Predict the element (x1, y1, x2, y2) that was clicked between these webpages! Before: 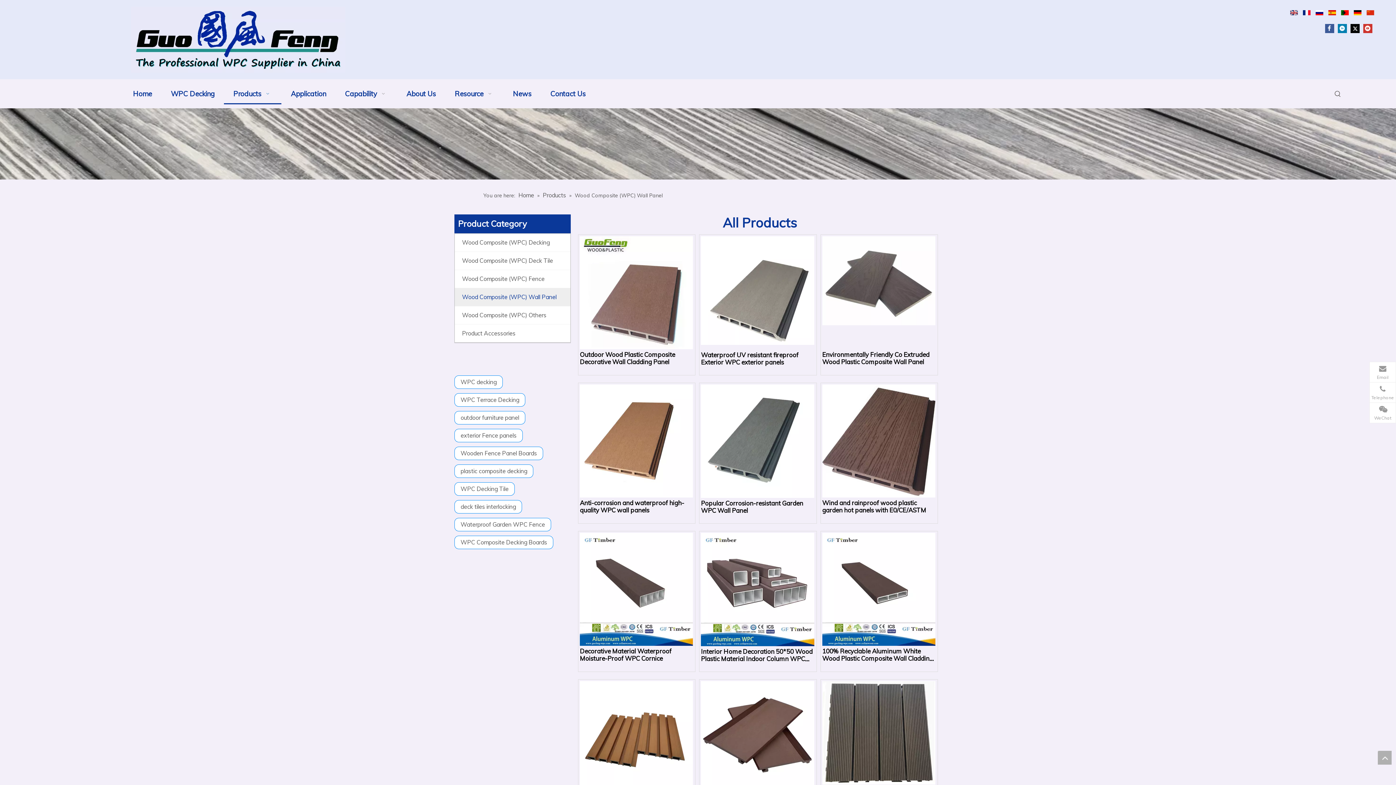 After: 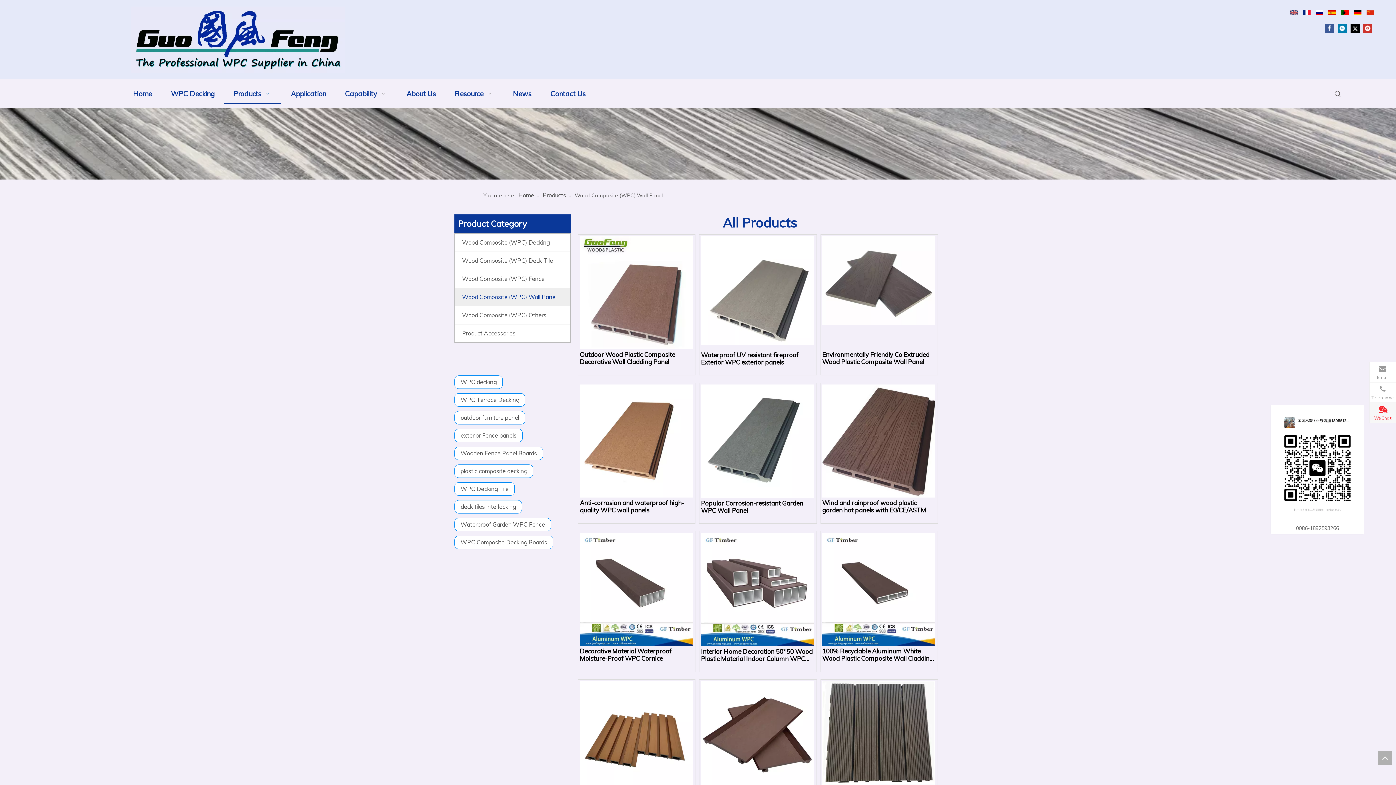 Action: label: WeChat bbox: (1369, 402, 1396, 423)